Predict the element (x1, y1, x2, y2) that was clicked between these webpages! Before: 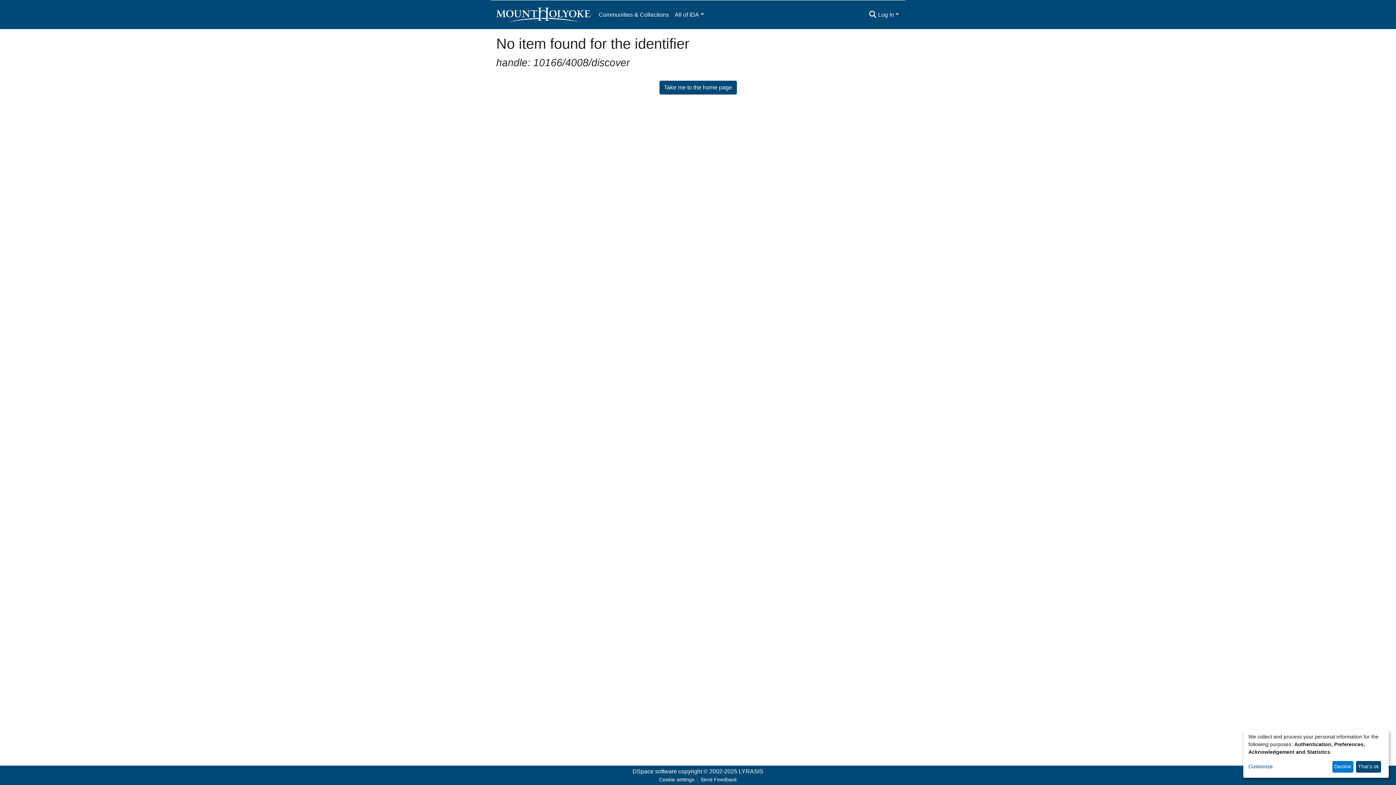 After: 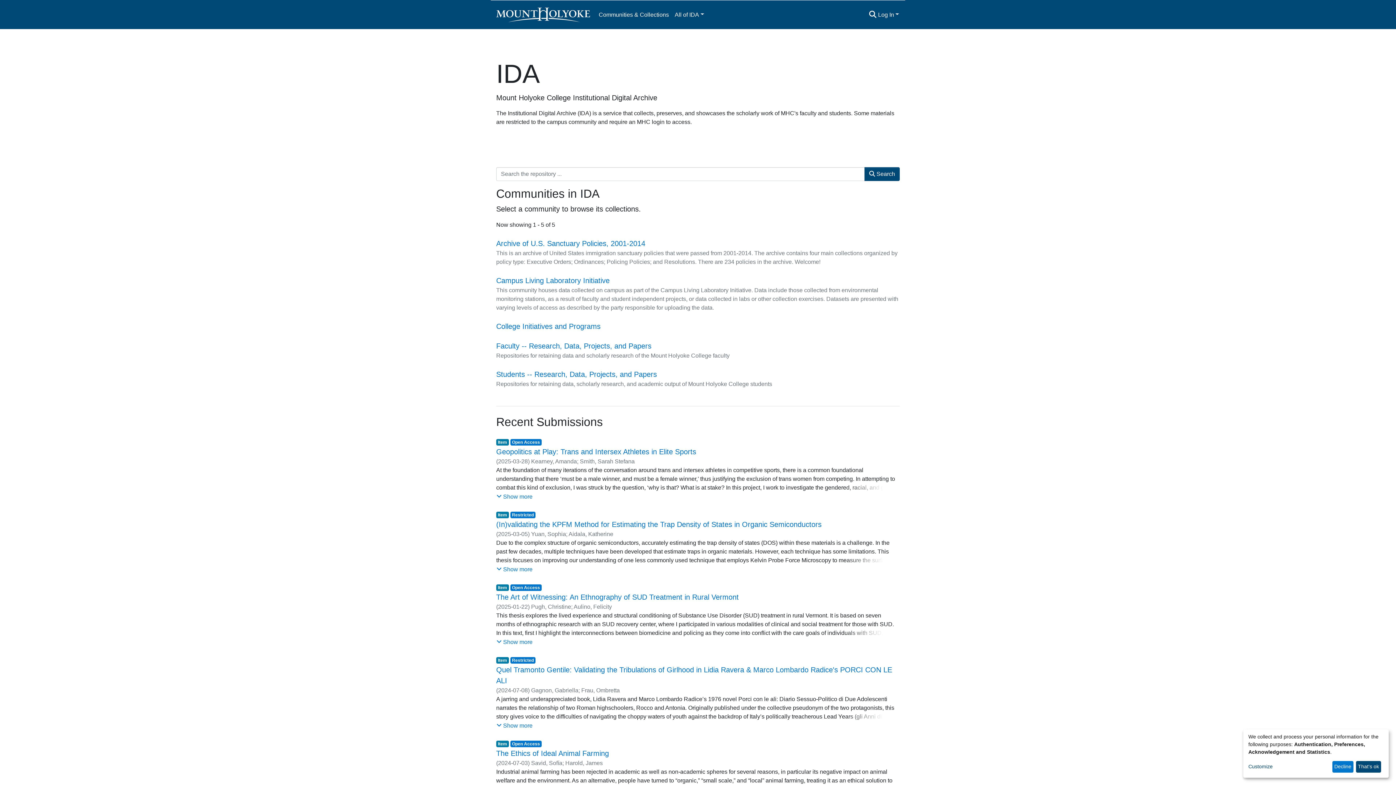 Action: label: Take me to the home page bbox: (659, 80, 736, 94)